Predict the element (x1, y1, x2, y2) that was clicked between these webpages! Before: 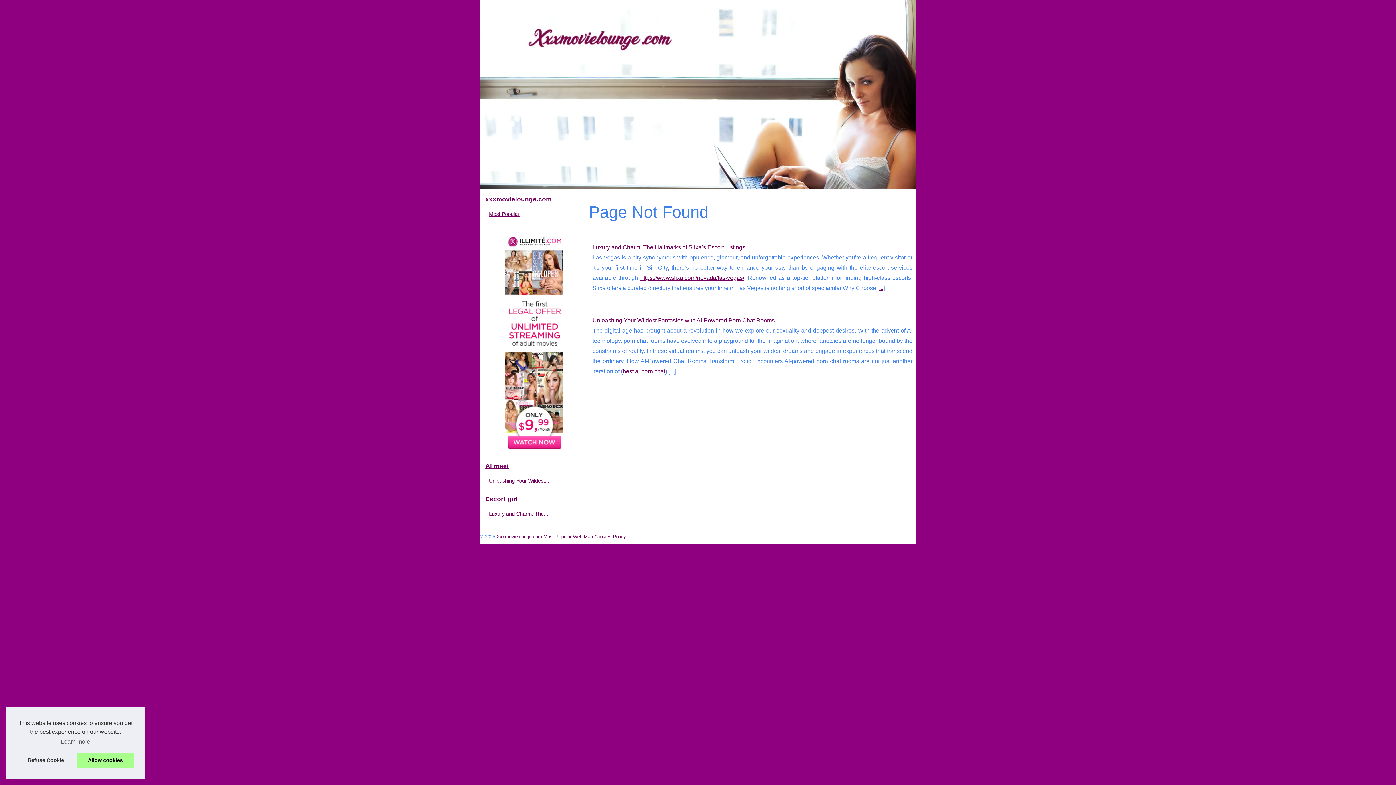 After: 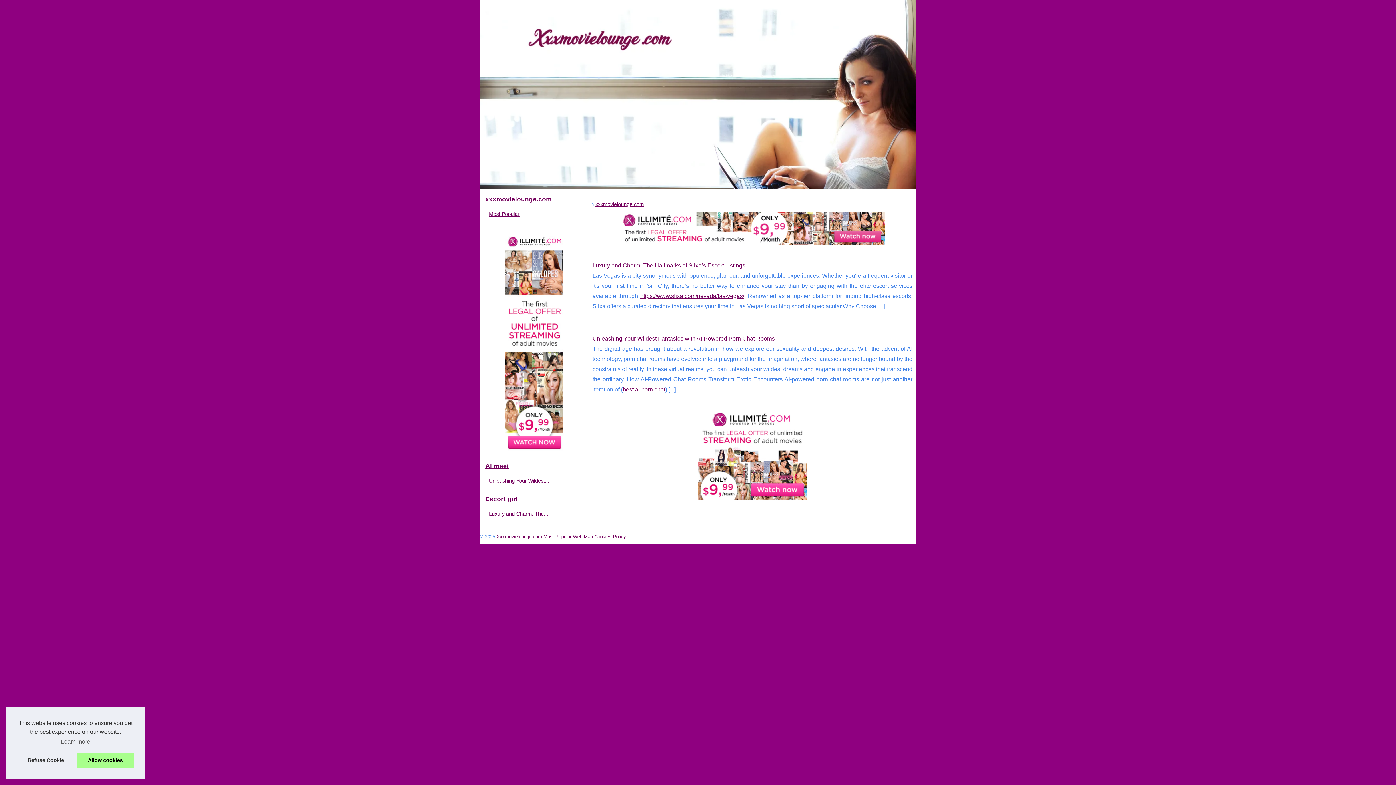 Action: bbox: (480, 0, 916, 189)